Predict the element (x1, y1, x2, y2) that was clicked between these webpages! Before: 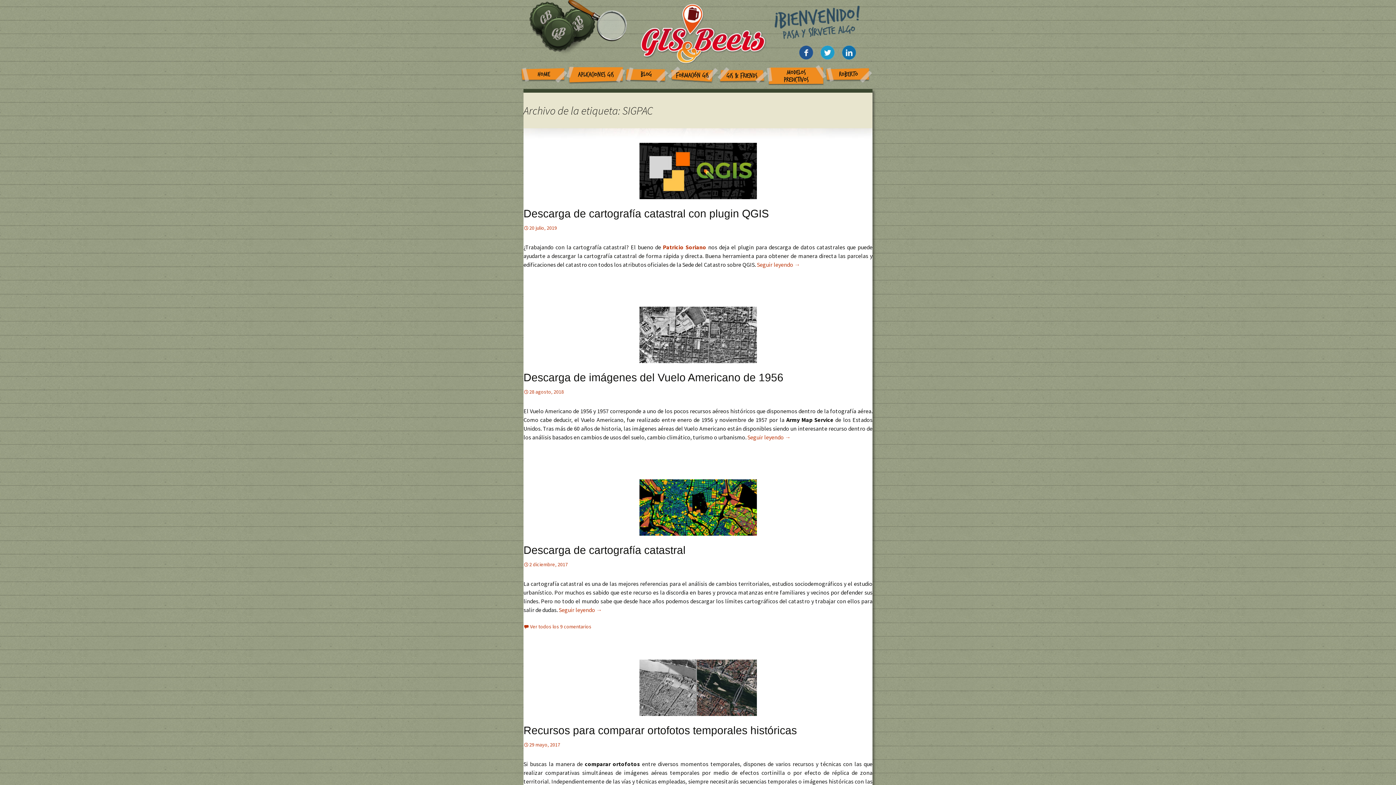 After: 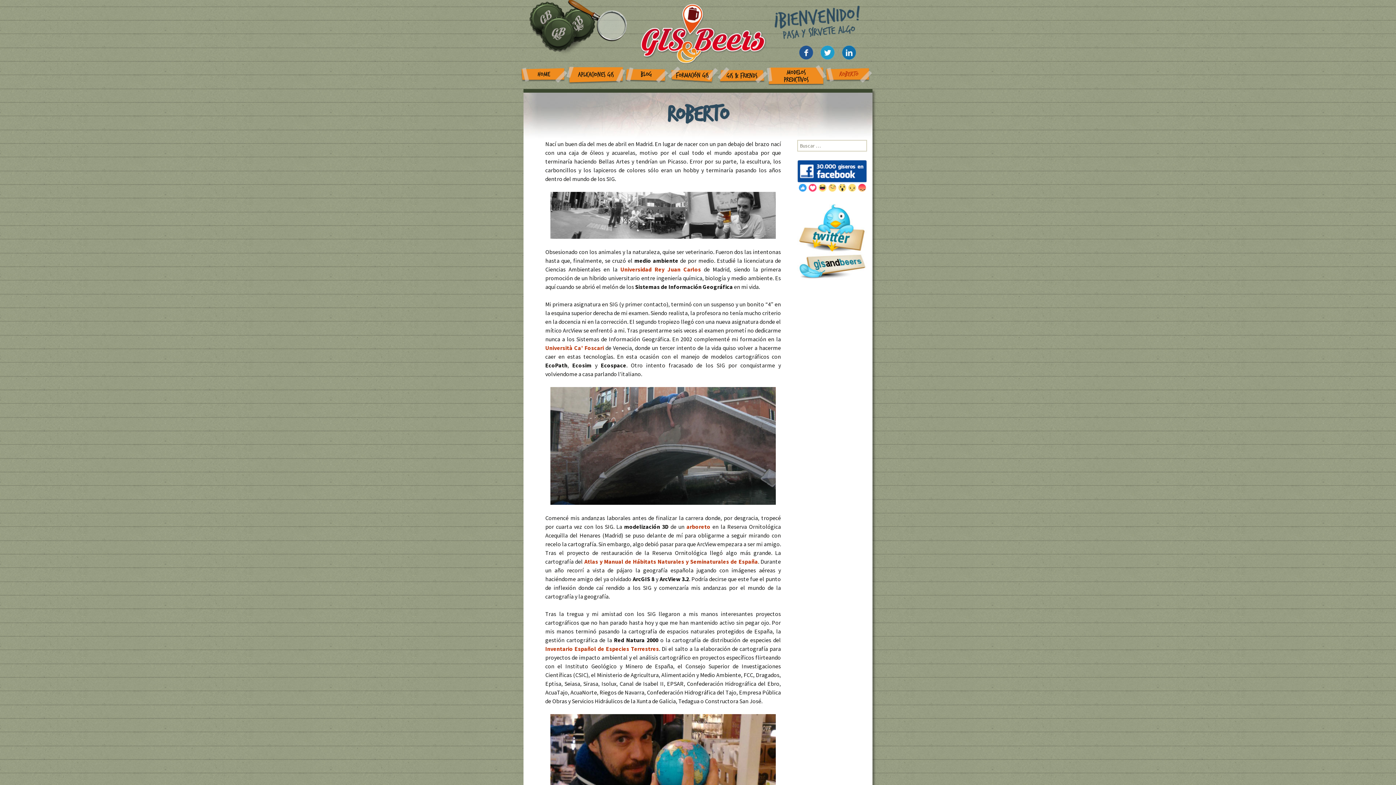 Action: bbox: (825, 67, 872, 83) label: ROBERTO